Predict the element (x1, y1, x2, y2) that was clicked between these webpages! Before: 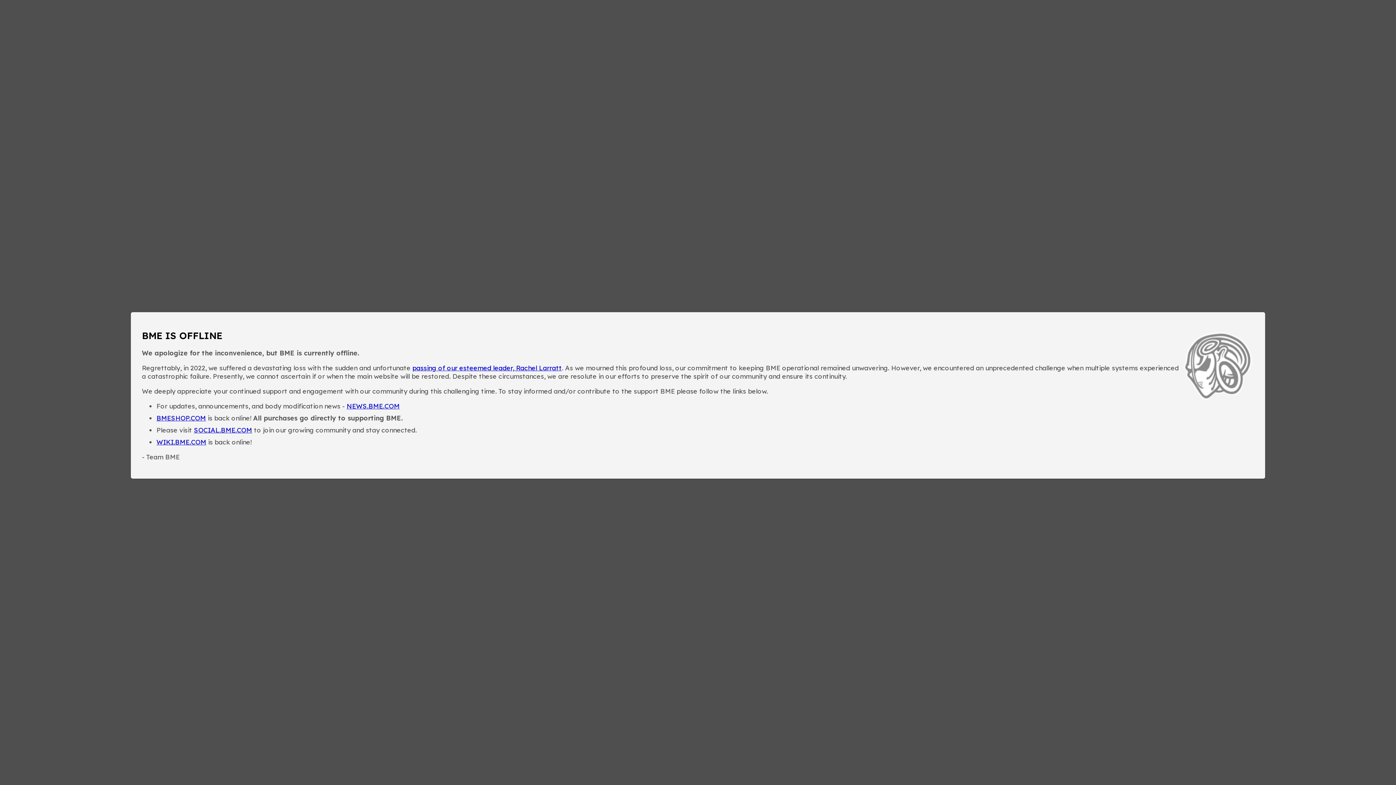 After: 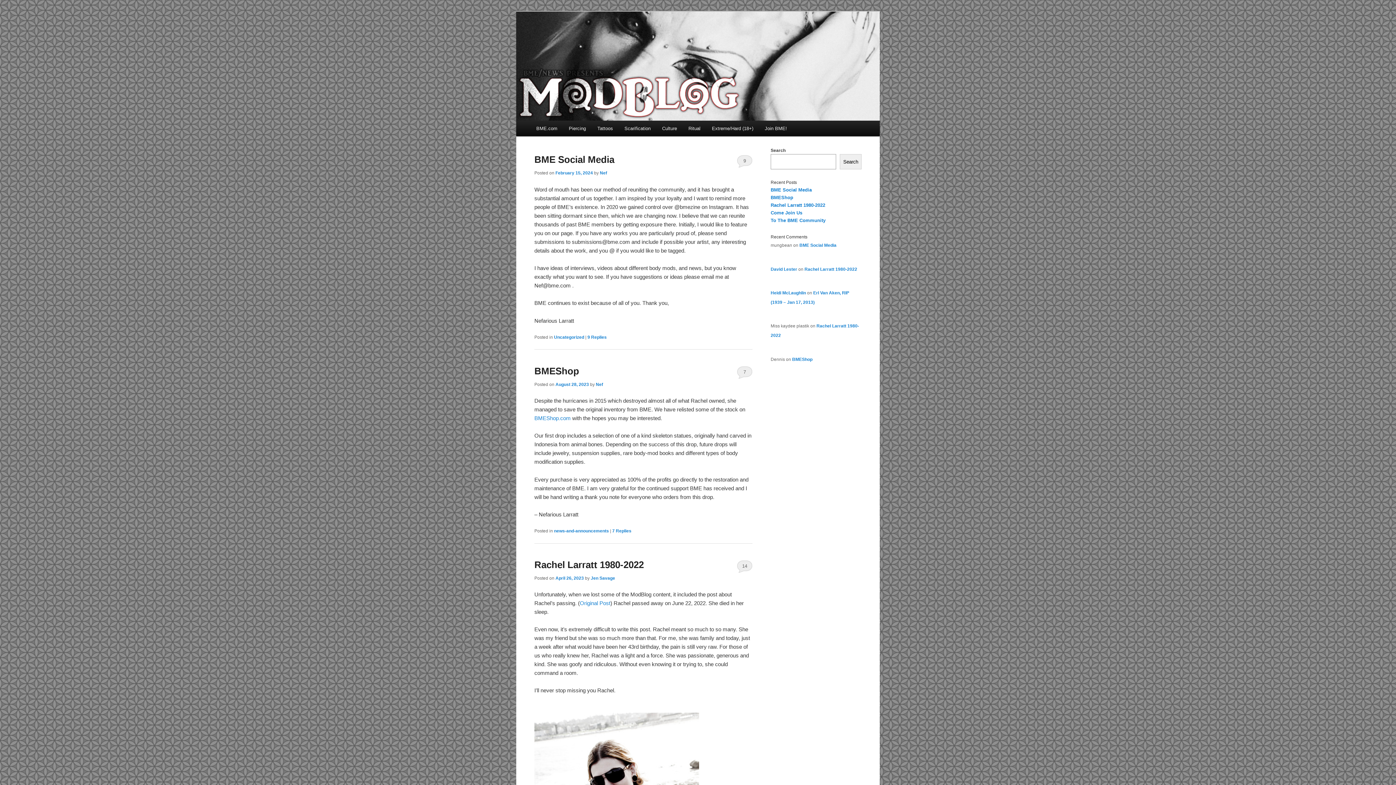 Action: label: NEWS.BME.COM bbox: (346, 402, 399, 410)